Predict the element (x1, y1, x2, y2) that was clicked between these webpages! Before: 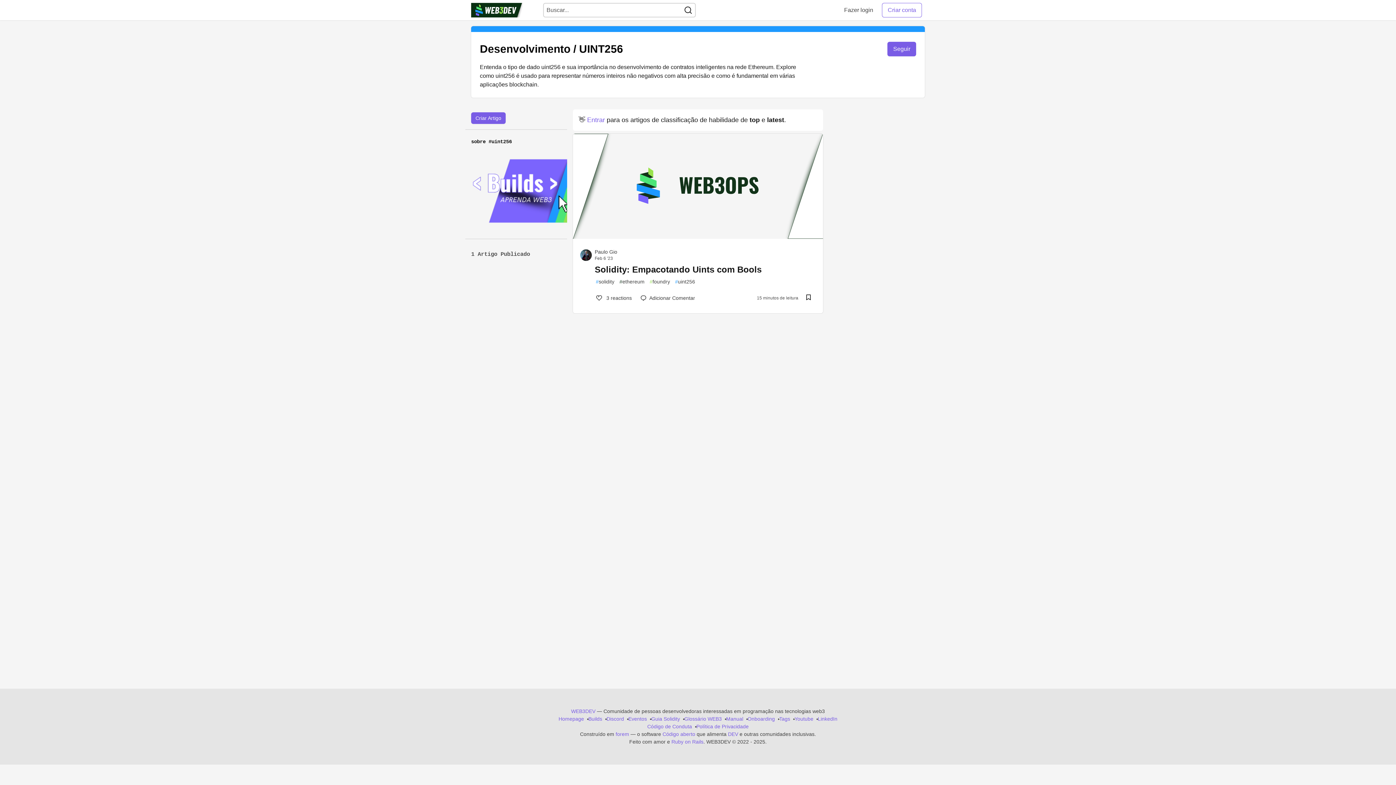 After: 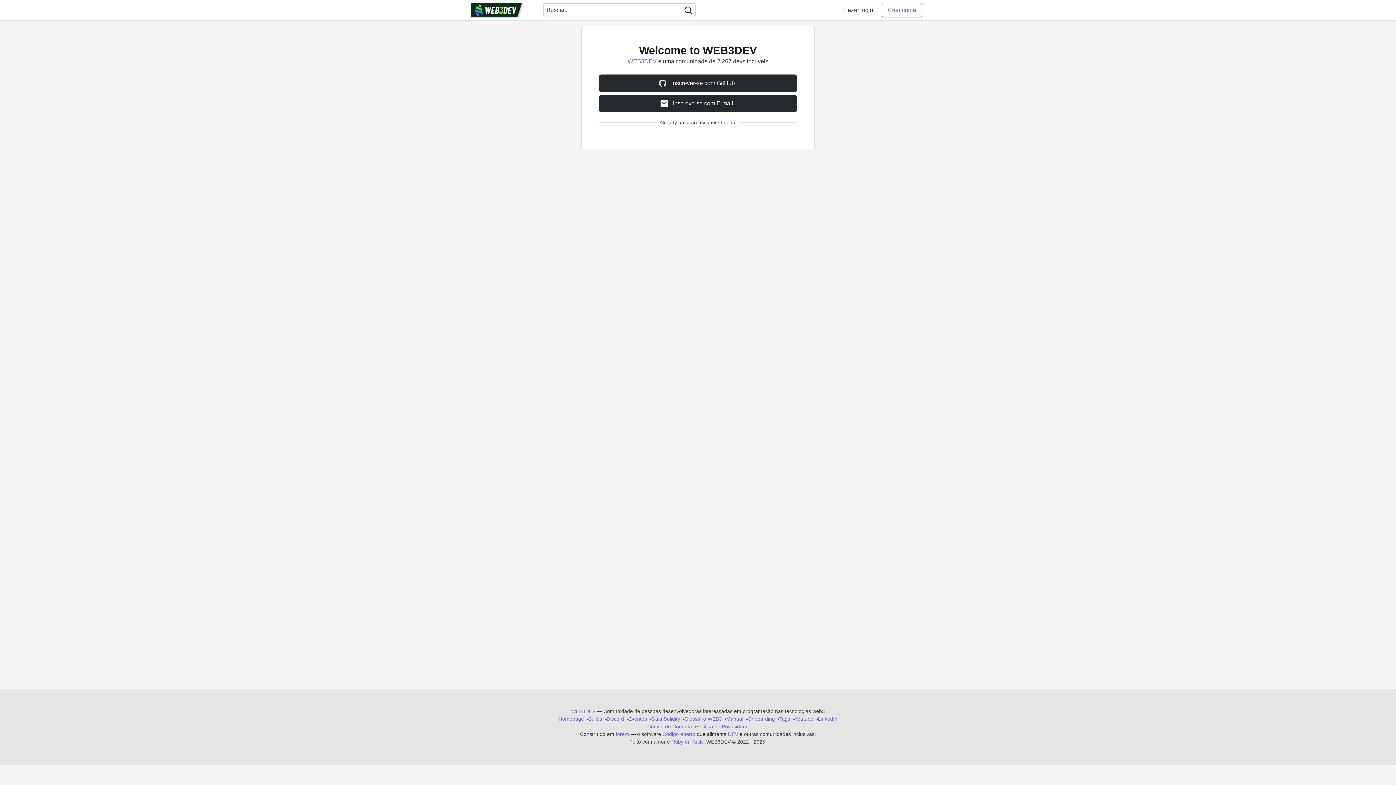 Action: bbox: (882, 2, 922, 17) label: Criar conta